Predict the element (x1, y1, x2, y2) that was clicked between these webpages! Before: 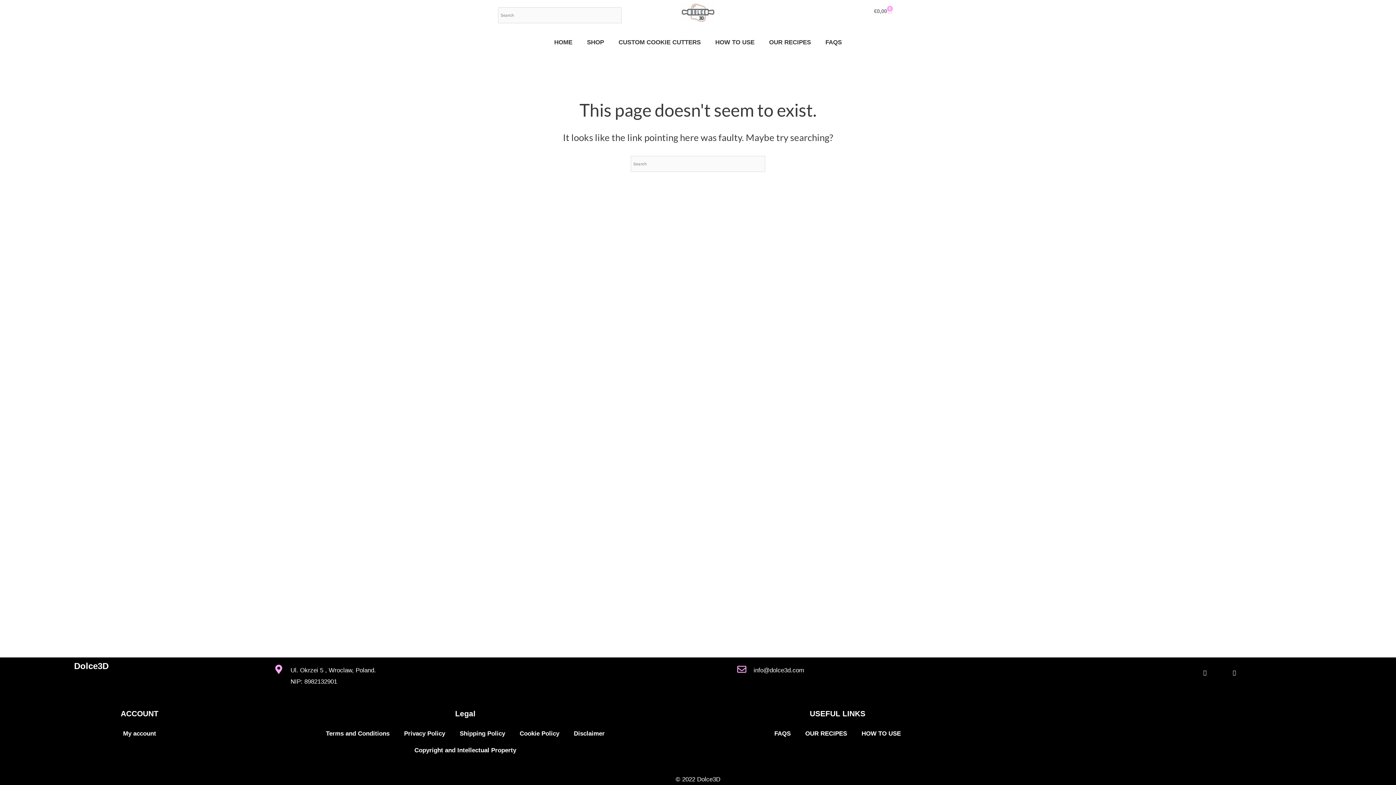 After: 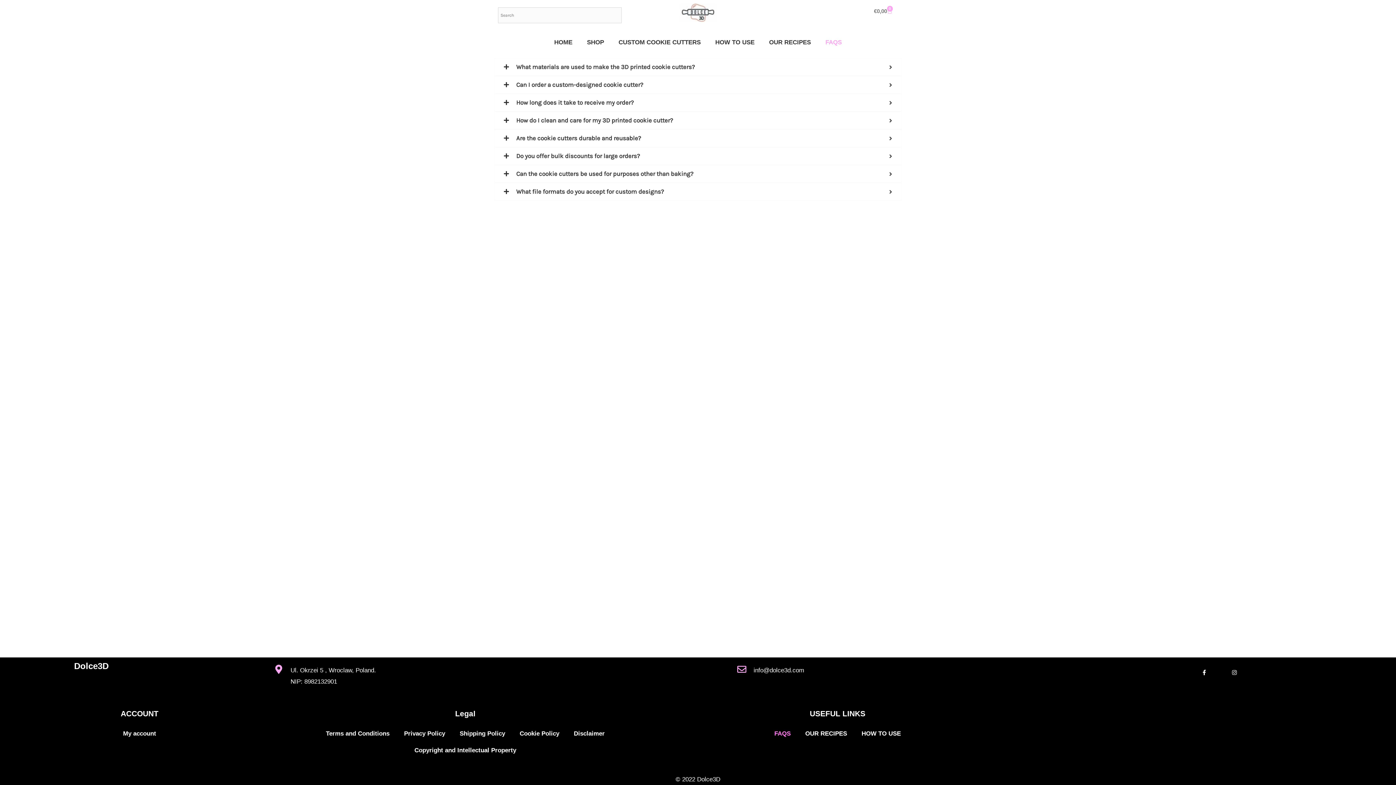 Action: label: FAQS bbox: (767, 725, 798, 742)